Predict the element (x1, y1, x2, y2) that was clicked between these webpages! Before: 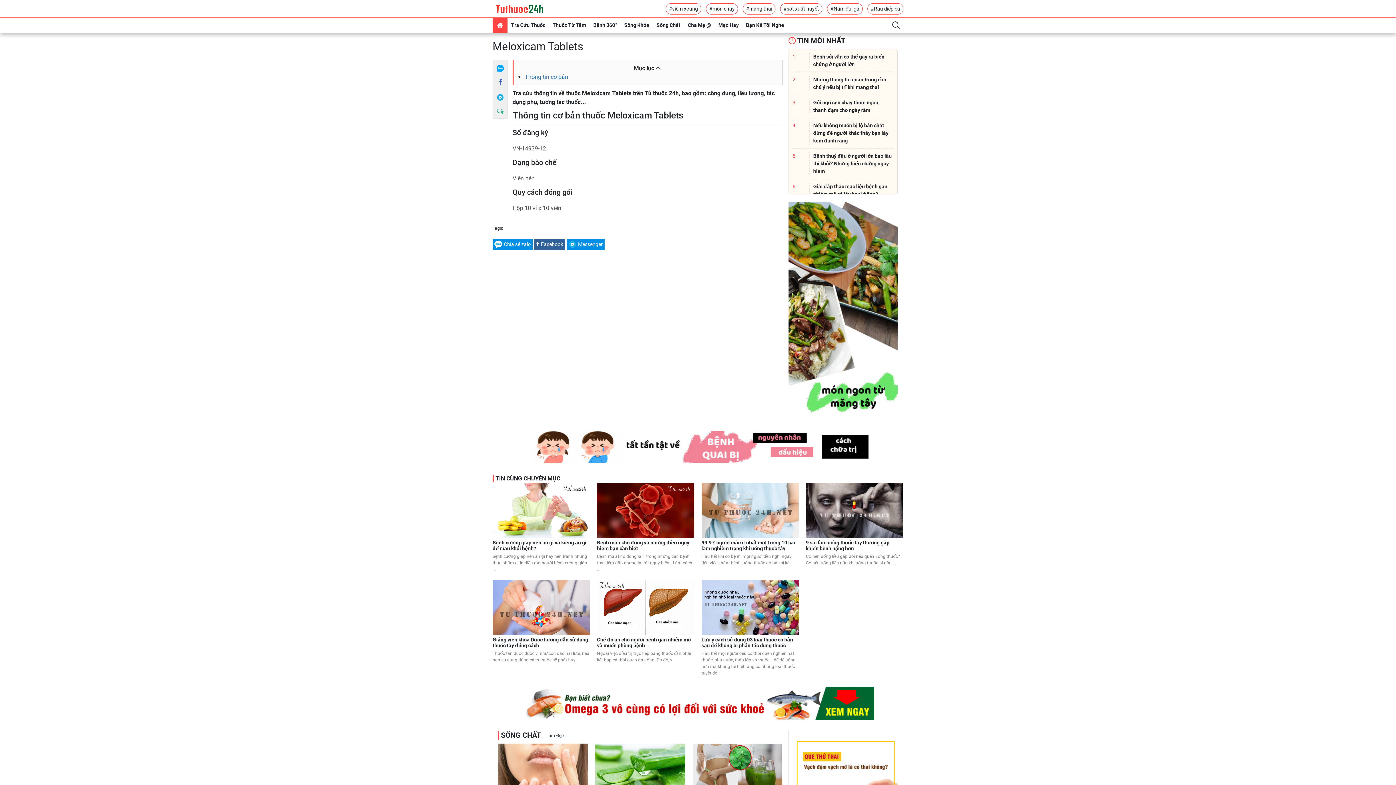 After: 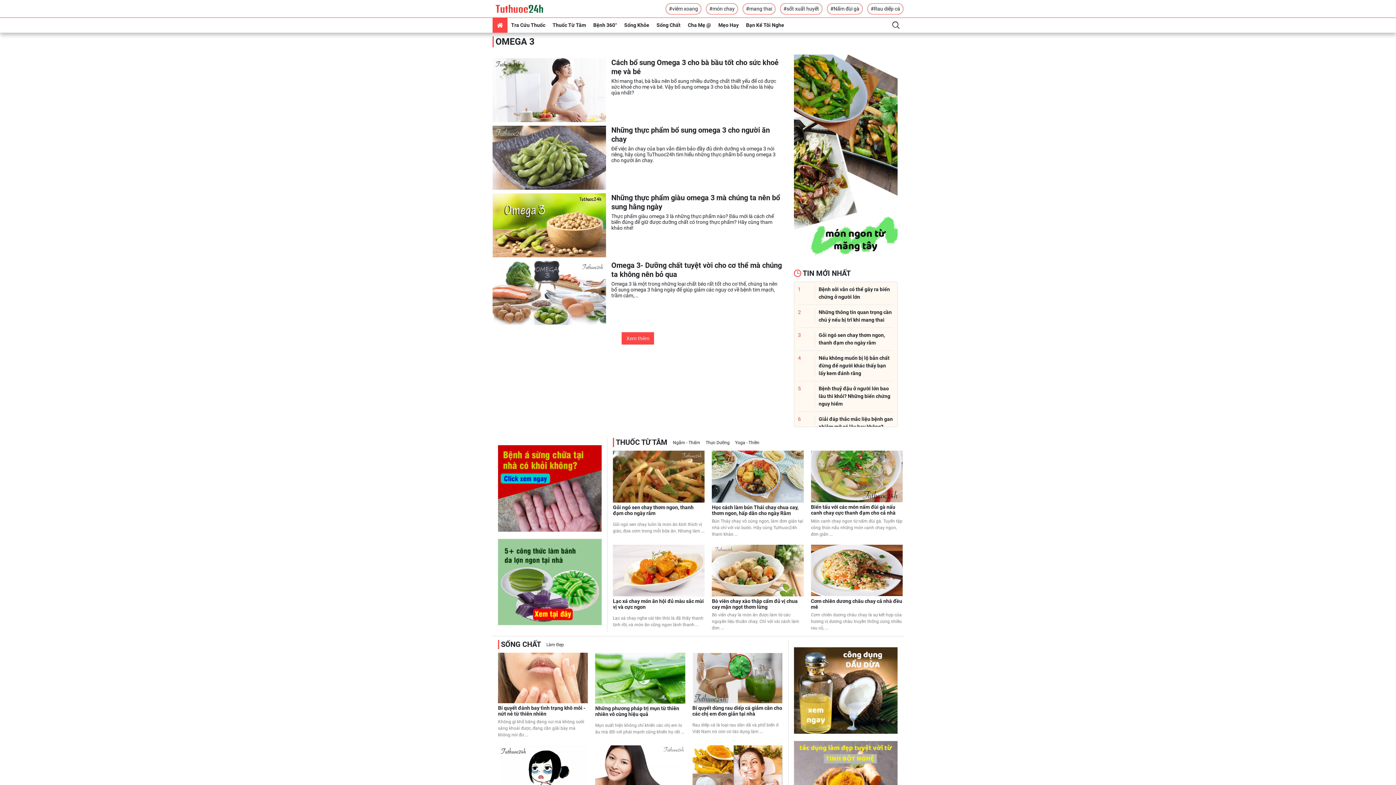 Action: bbox: (521, 700, 874, 706)